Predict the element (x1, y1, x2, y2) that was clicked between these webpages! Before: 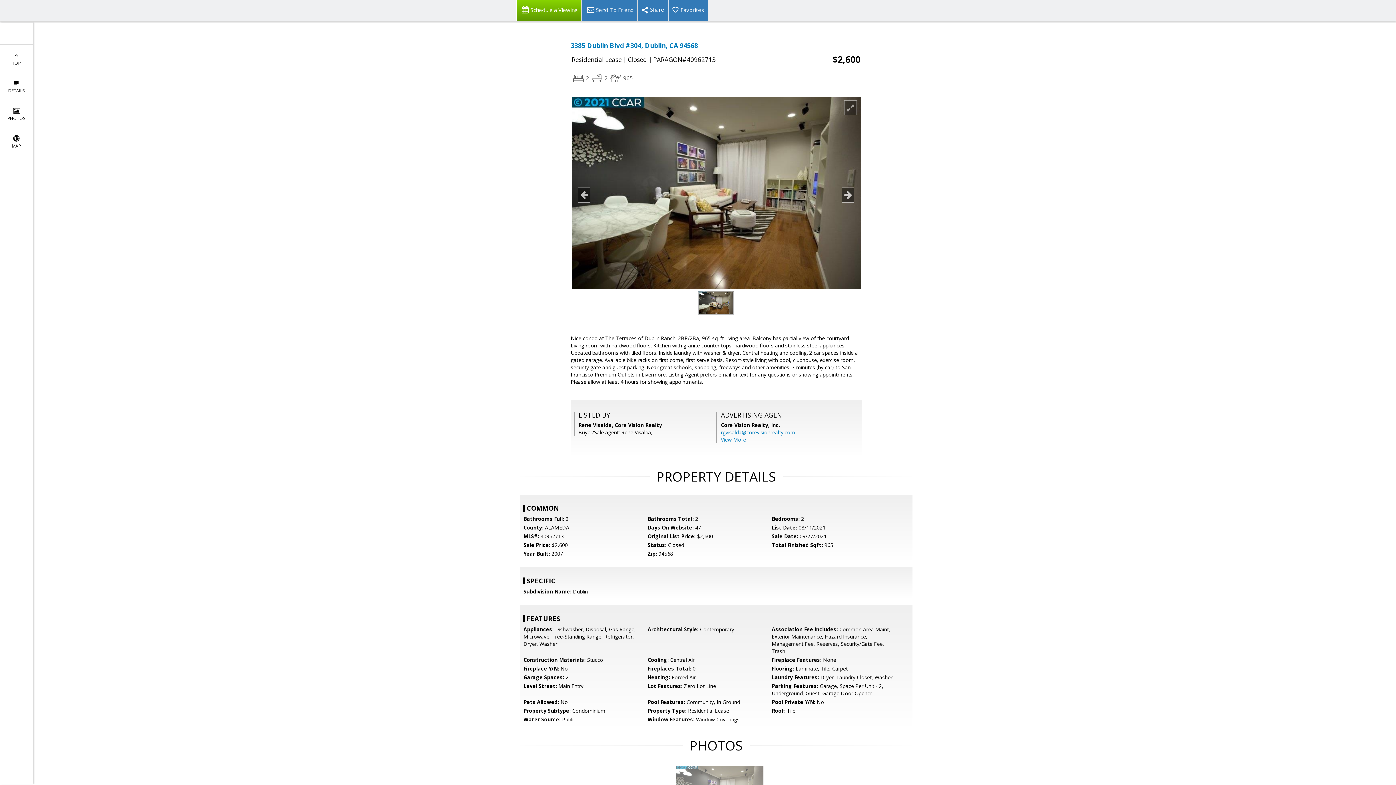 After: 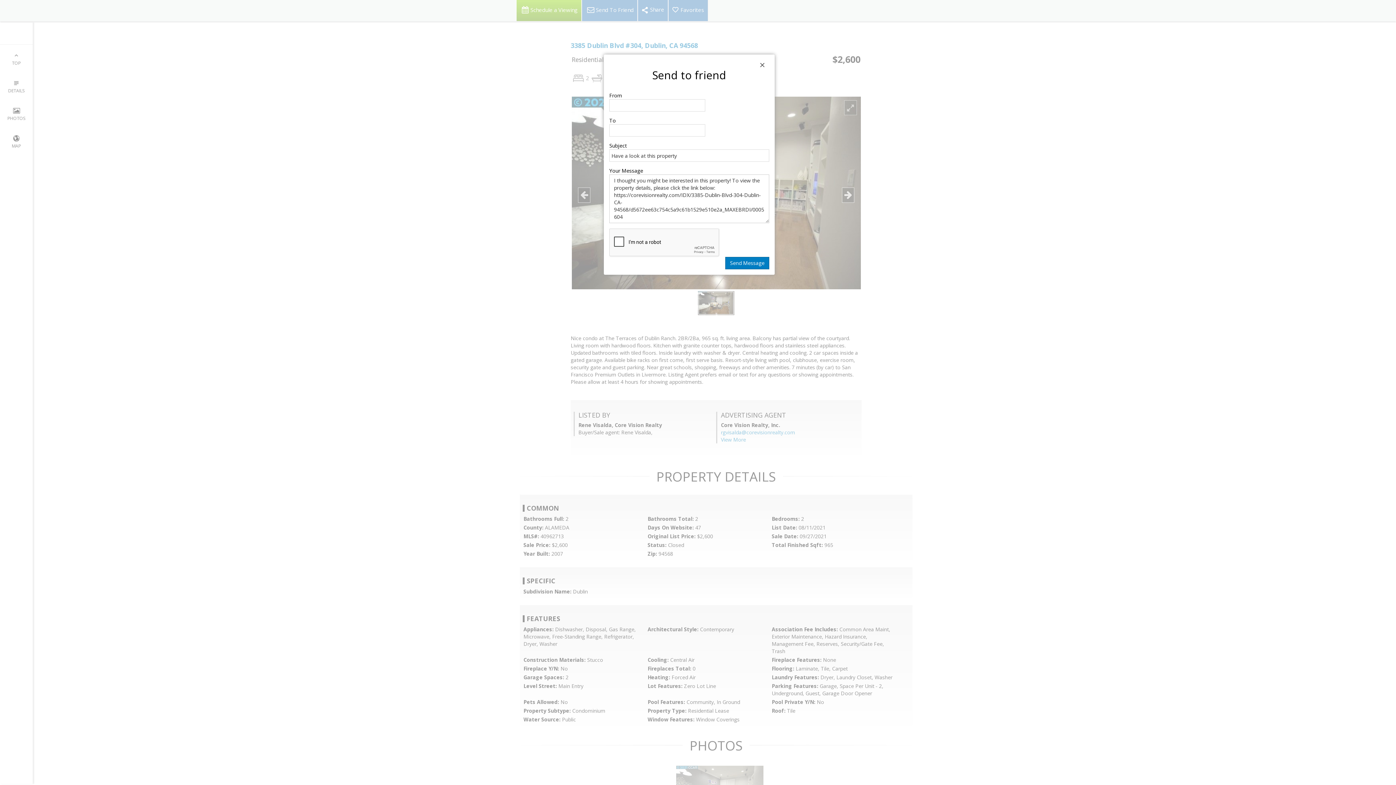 Action: label: Send To Friend bbox: (581, 0, 637, 21)